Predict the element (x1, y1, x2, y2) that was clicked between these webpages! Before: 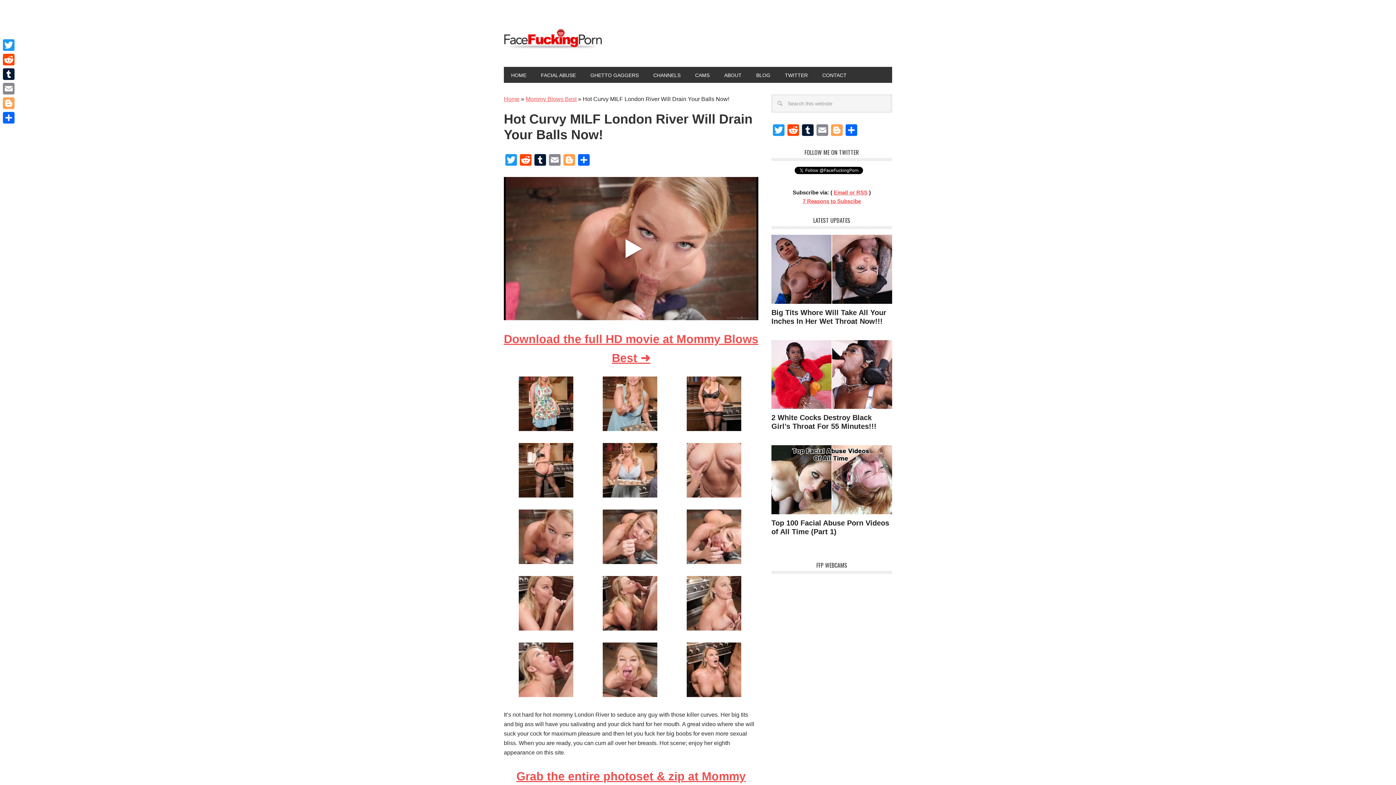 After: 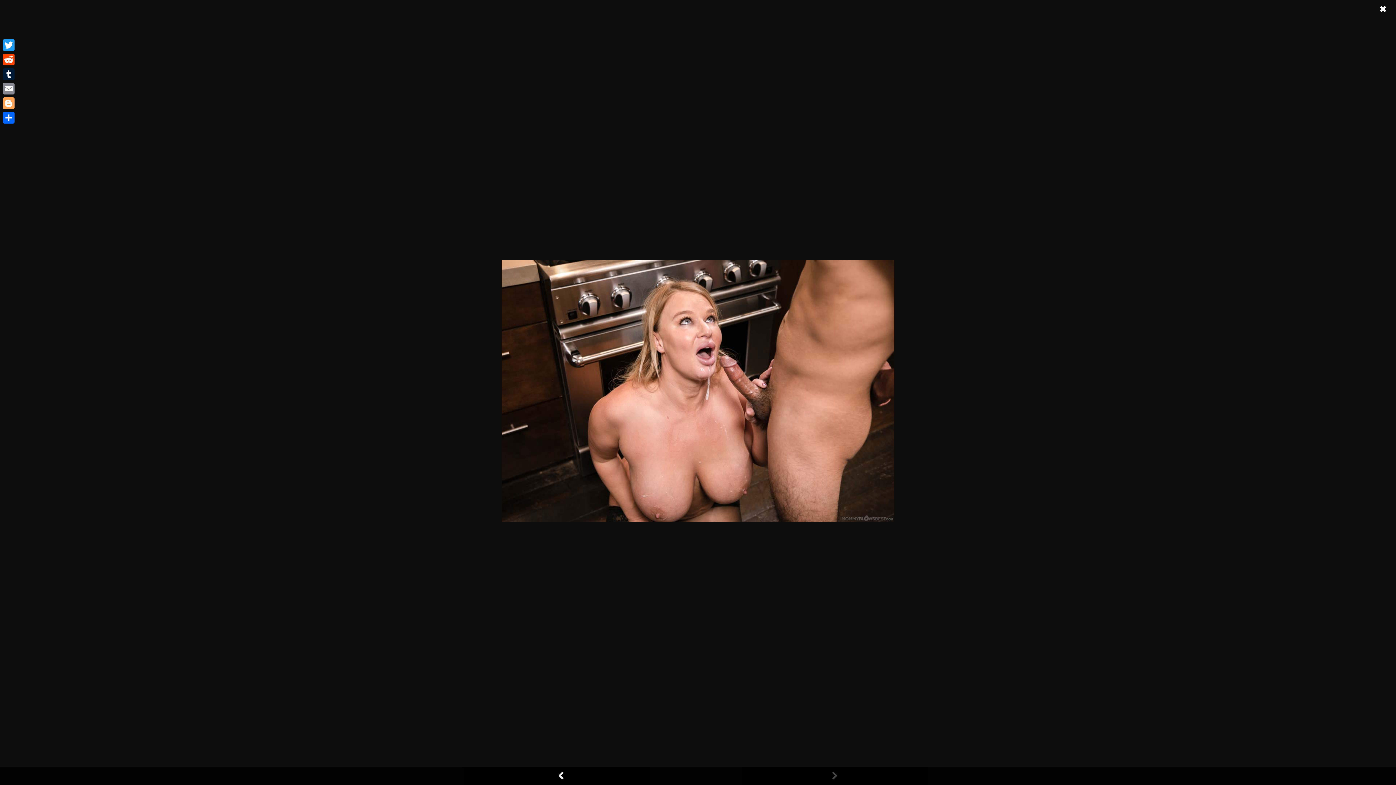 Action: bbox: (686, 692, 741, 698)